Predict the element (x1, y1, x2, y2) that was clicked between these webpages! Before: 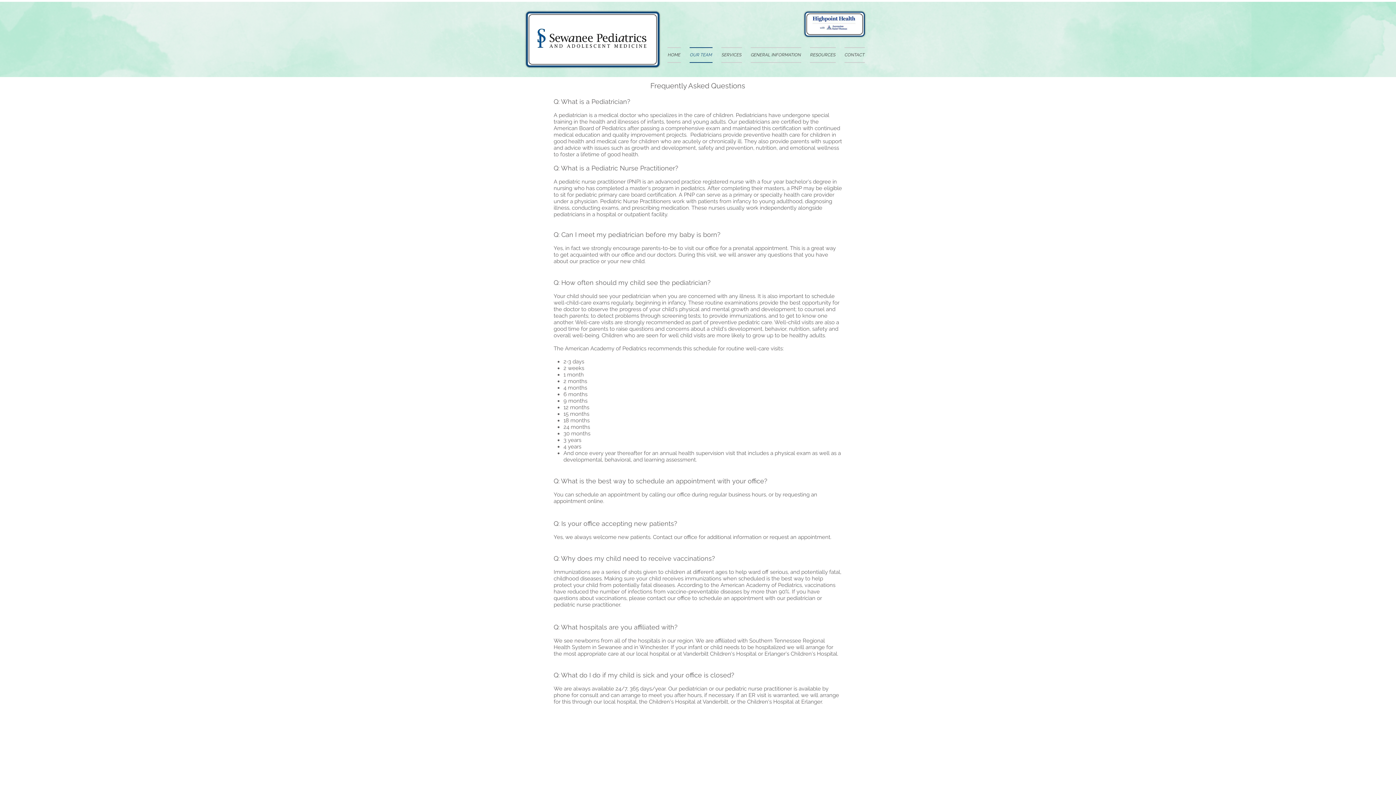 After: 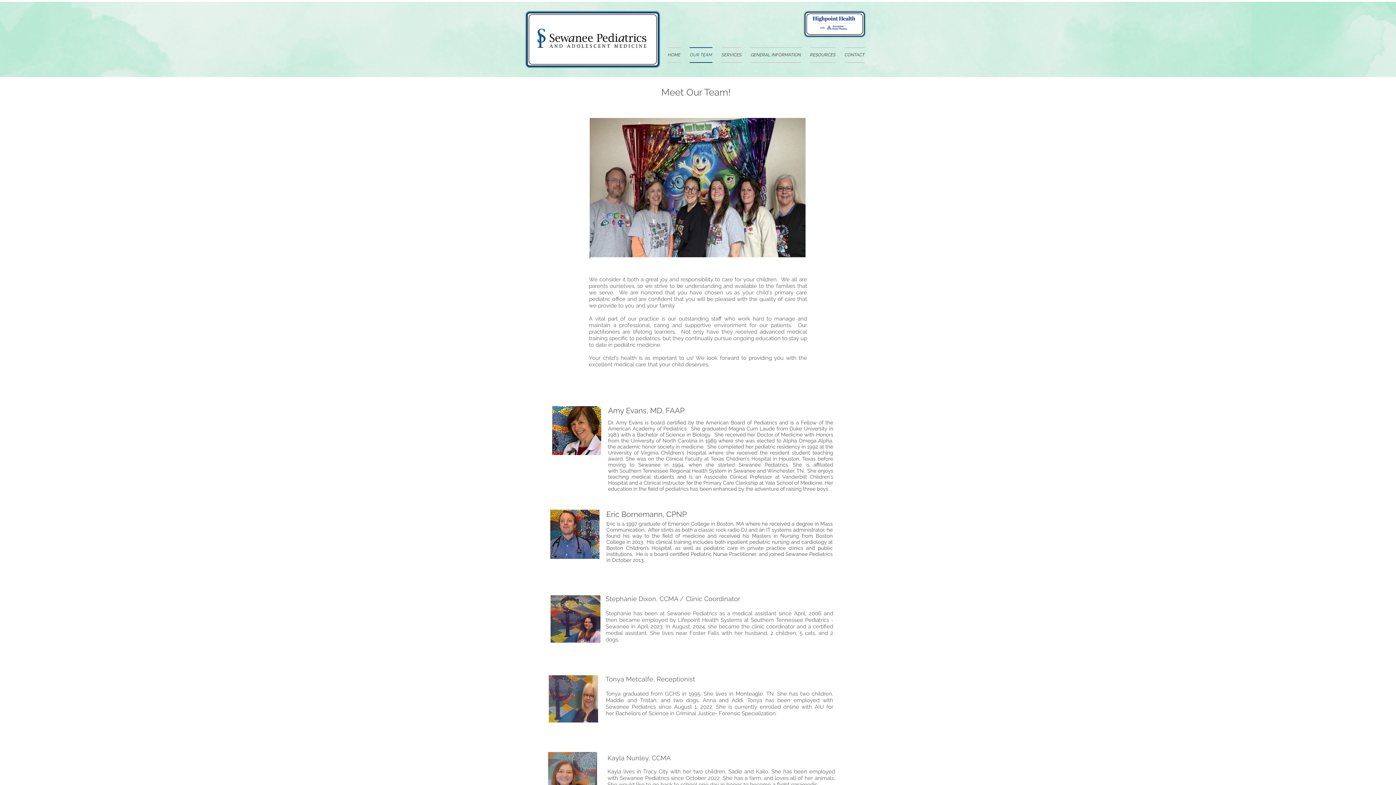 Action: bbox: (685, 47, 717, 62) label: OUR TEAM